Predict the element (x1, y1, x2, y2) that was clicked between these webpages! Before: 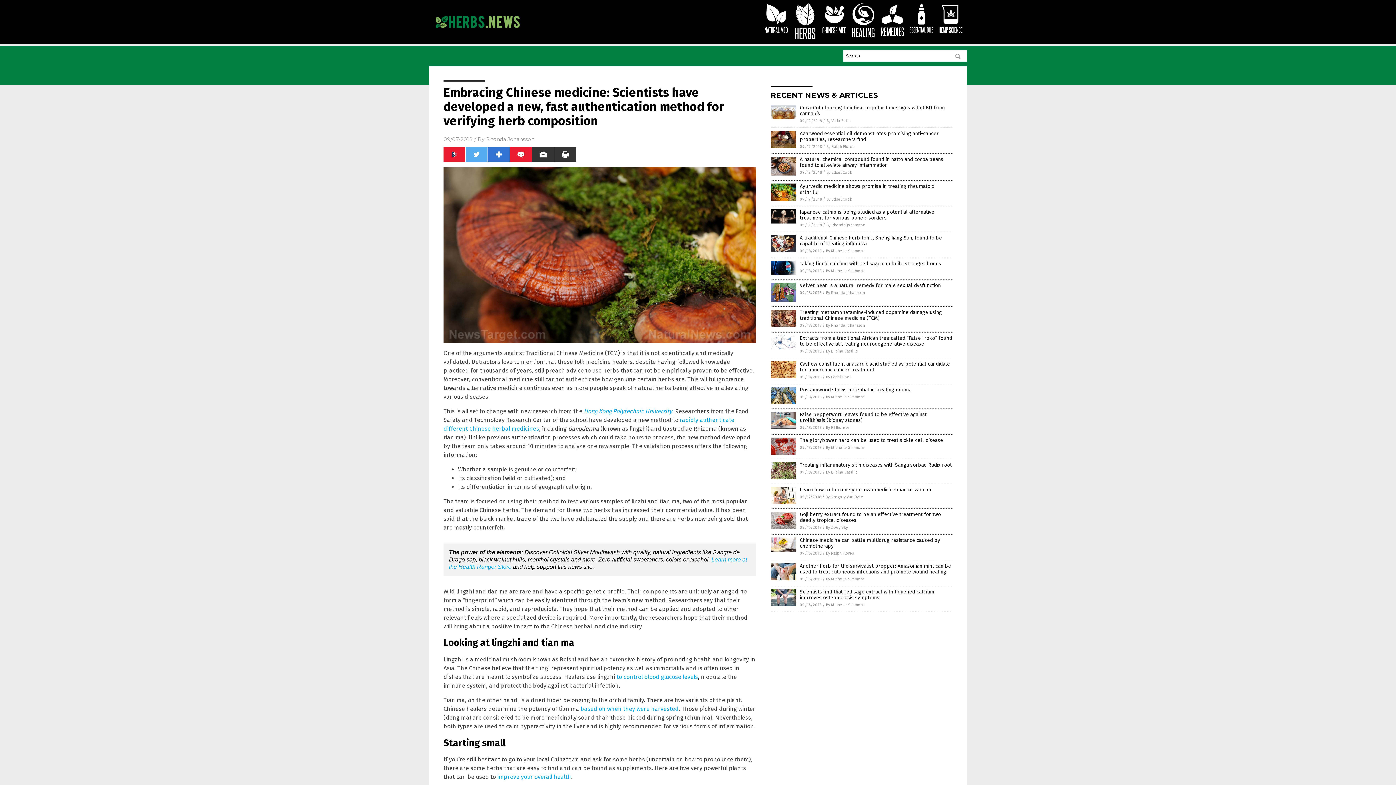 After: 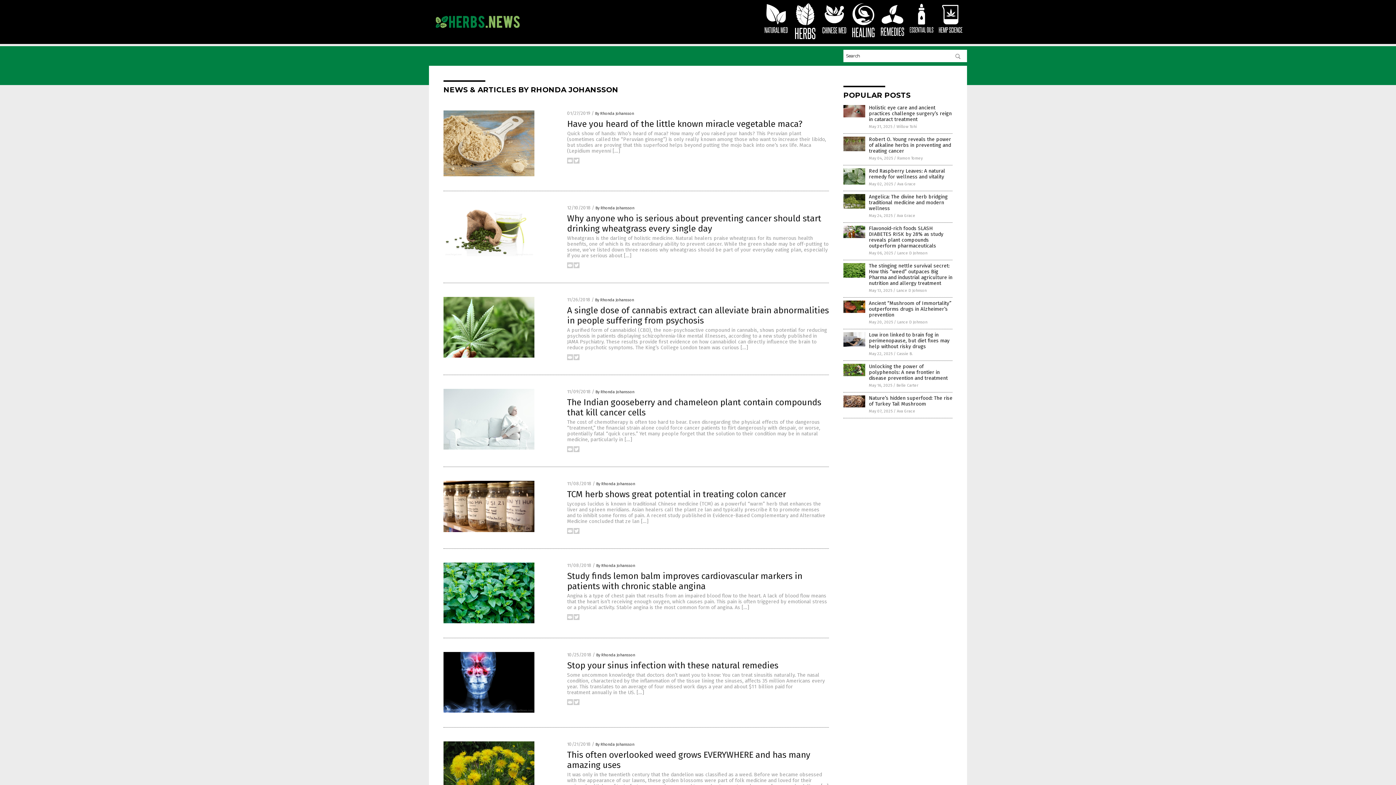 Action: bbox: (826, 290, 865, 295) label: By Rhonda Johansson